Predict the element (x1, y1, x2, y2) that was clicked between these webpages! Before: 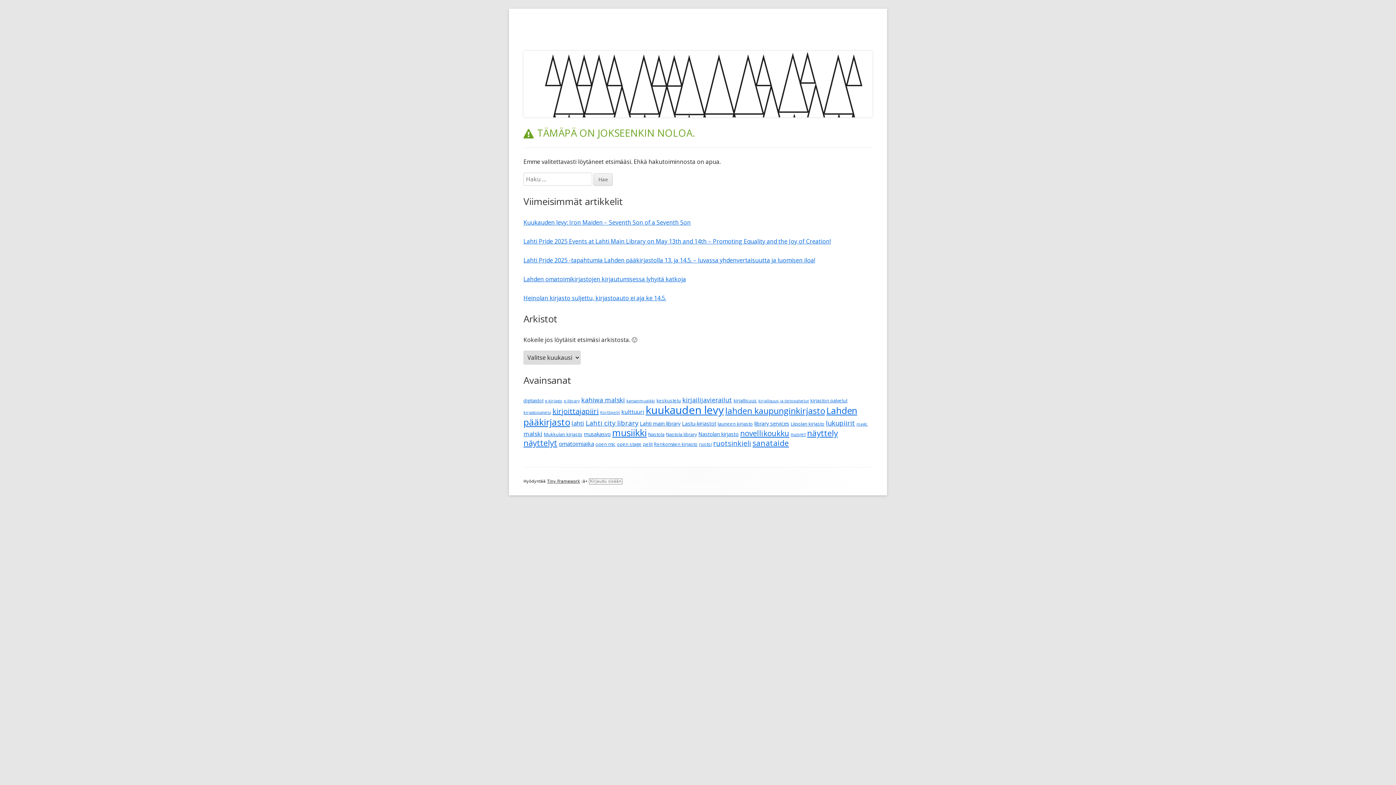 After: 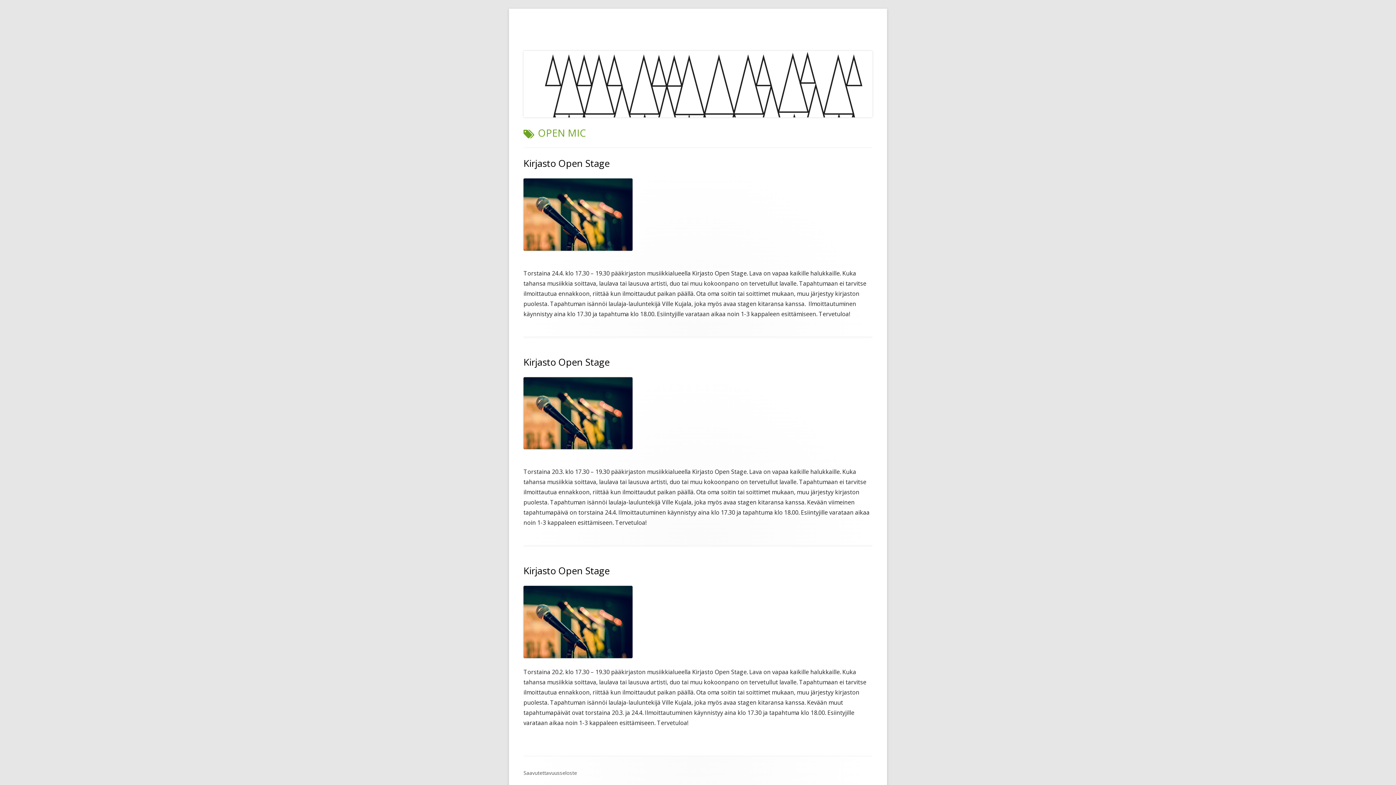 Action: bbox: (595, 441, 615, 447) label: open mic (3 kohdetta)